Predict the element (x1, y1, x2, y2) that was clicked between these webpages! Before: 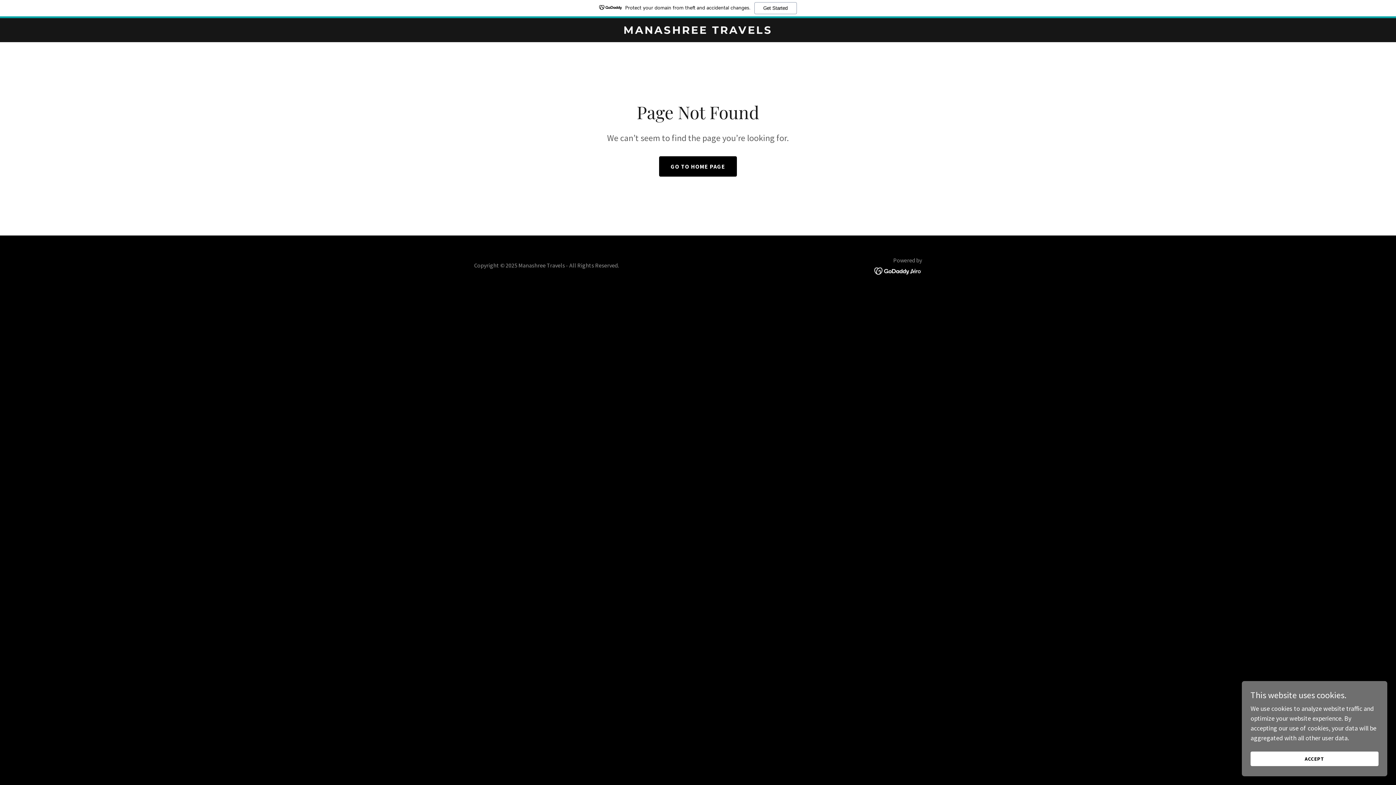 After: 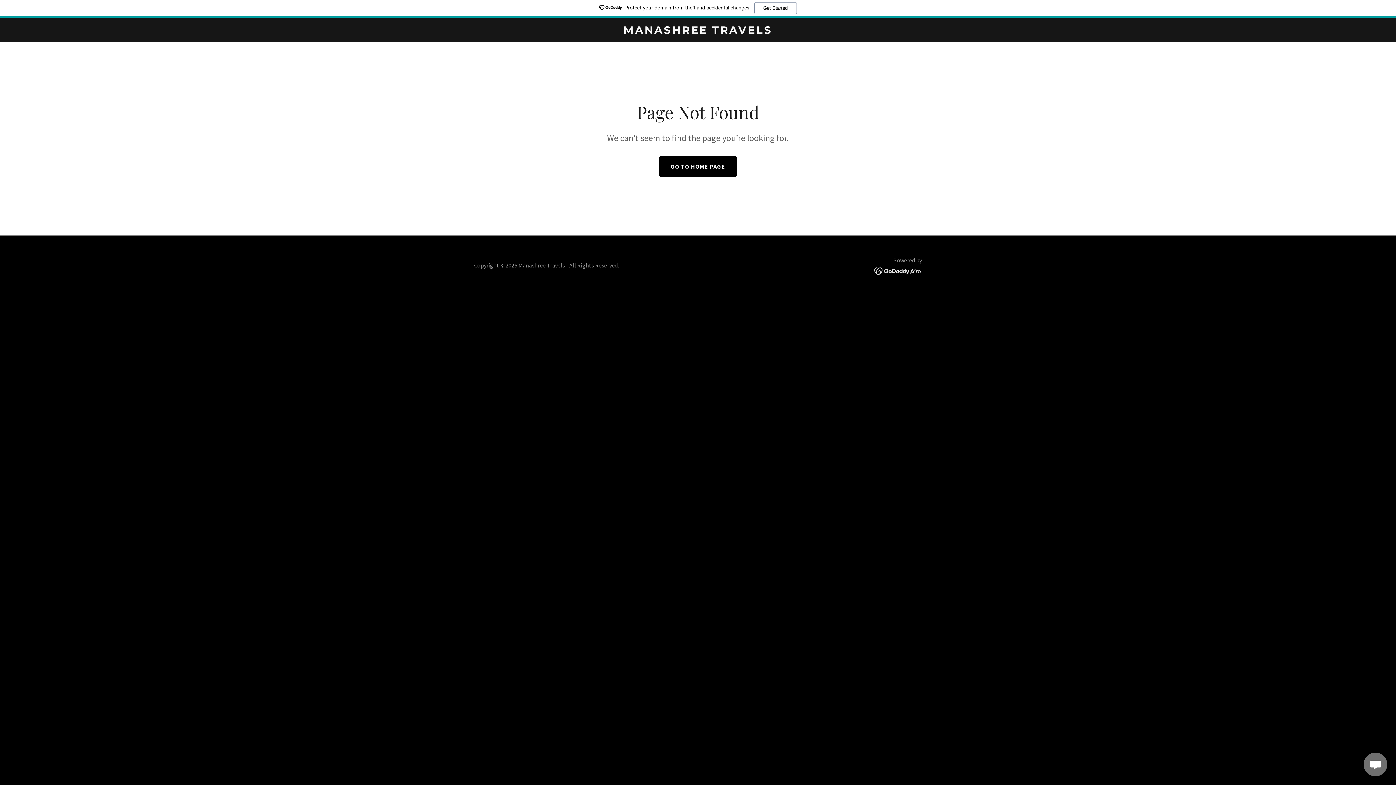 Action: label: ACCEPT bbox: (1250, 752, 1378, 766)